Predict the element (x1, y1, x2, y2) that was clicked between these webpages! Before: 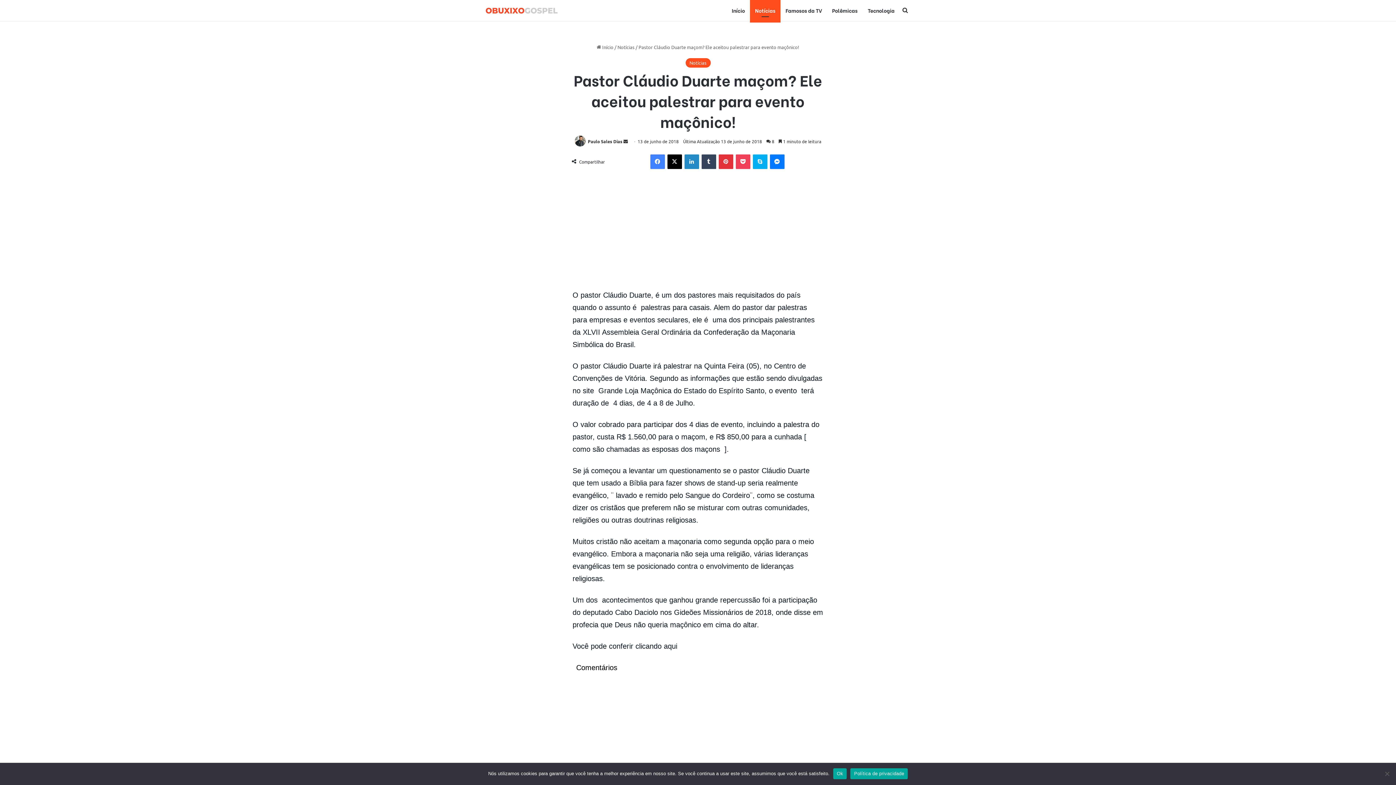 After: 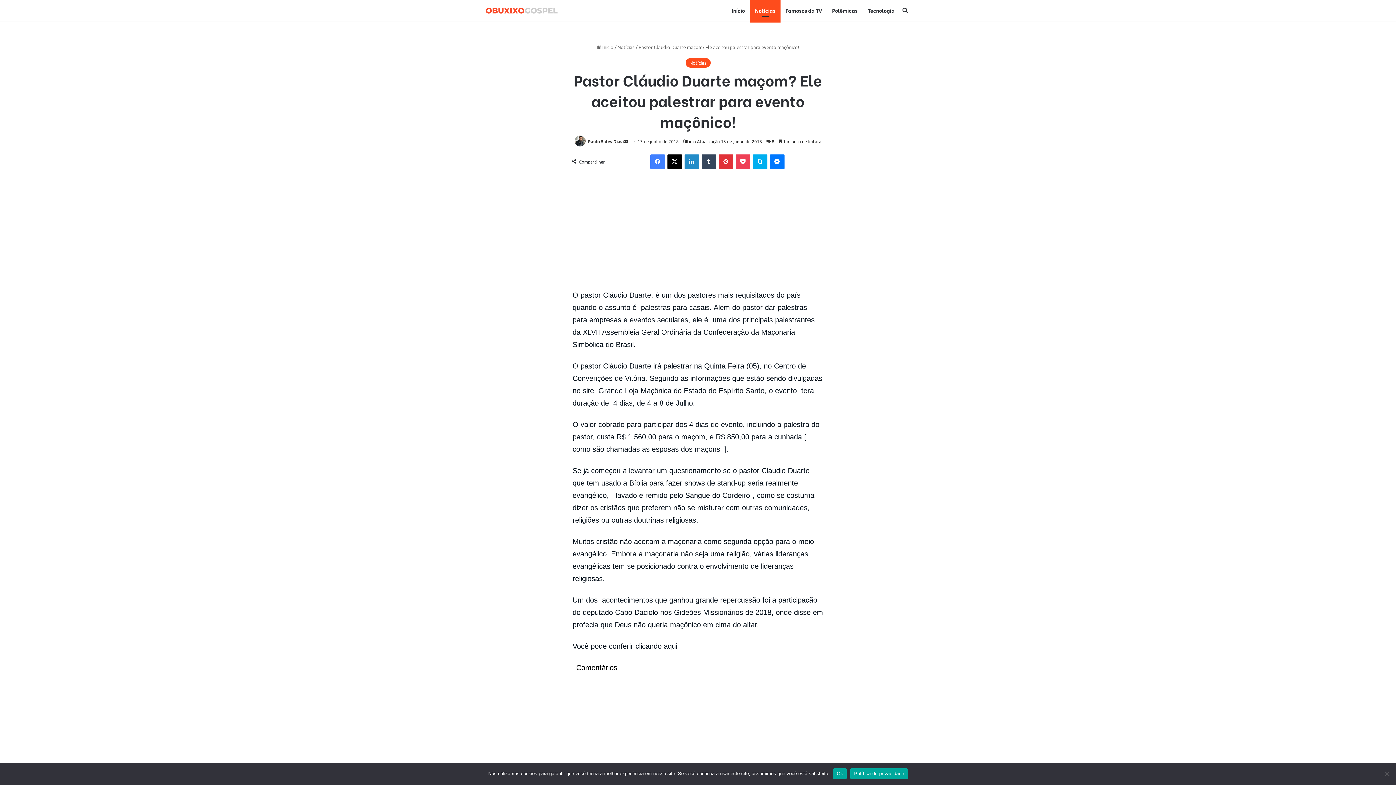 Action: label: Política de privacidade bbox: (850, 768, 908, 779)